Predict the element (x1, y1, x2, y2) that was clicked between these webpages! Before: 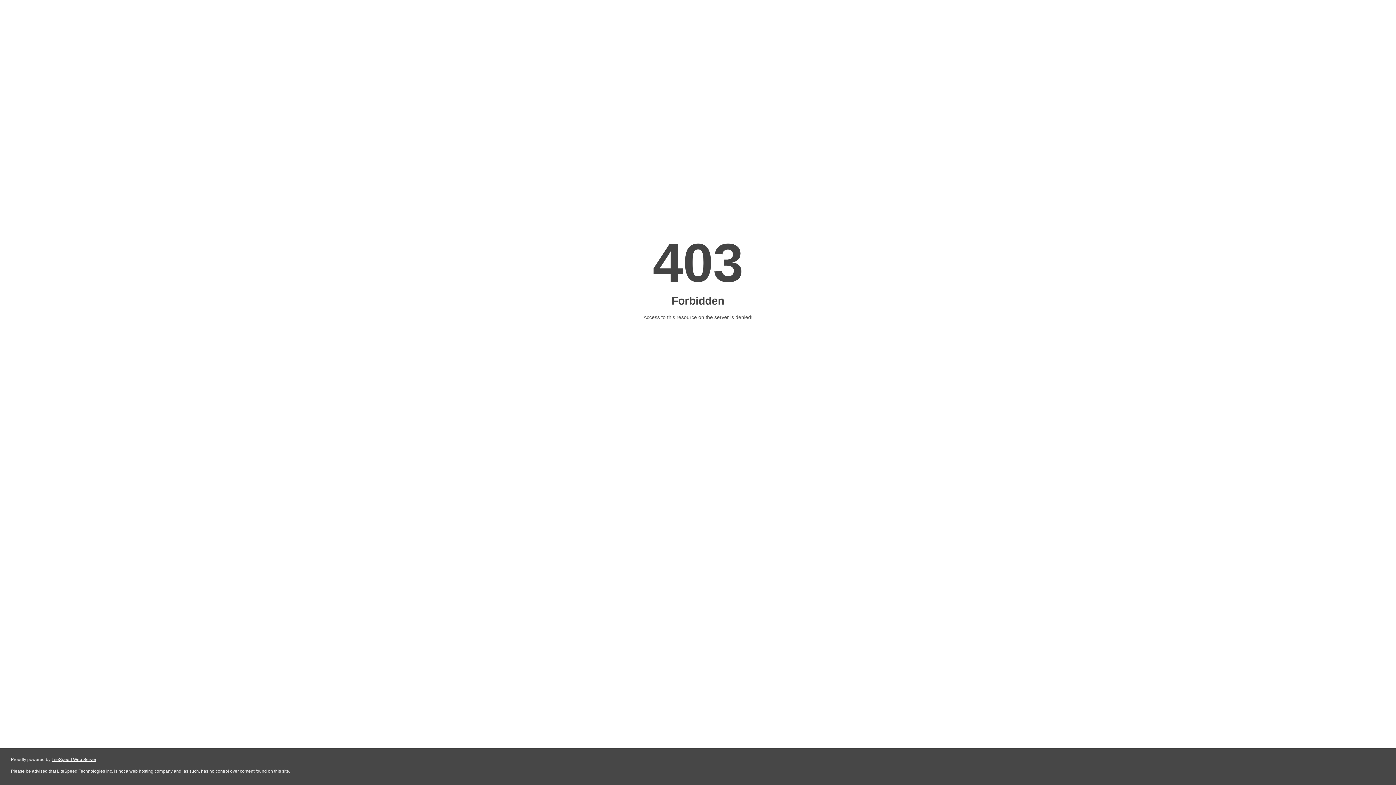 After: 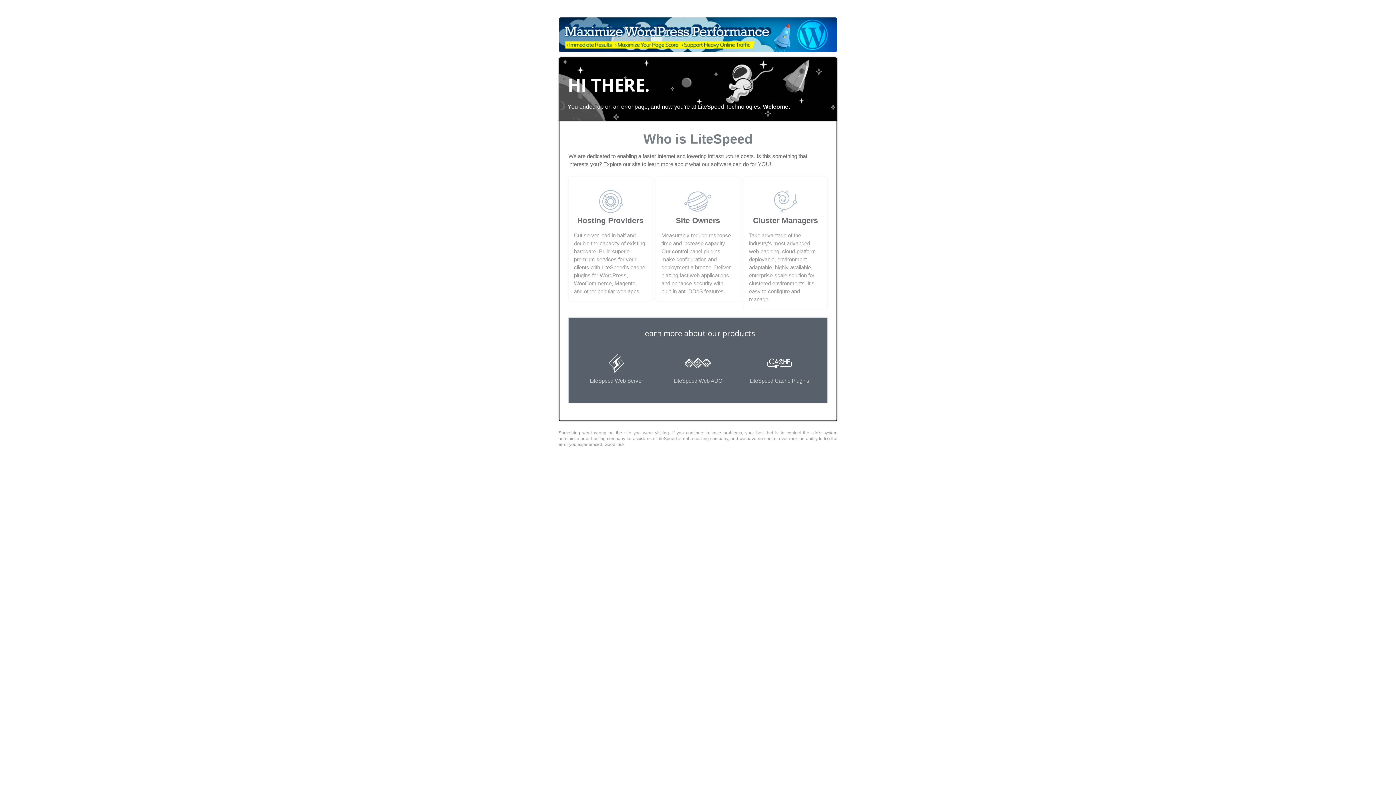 Action: bbox: (51, 757, 96, 762) label: LiteSpeed Web Server